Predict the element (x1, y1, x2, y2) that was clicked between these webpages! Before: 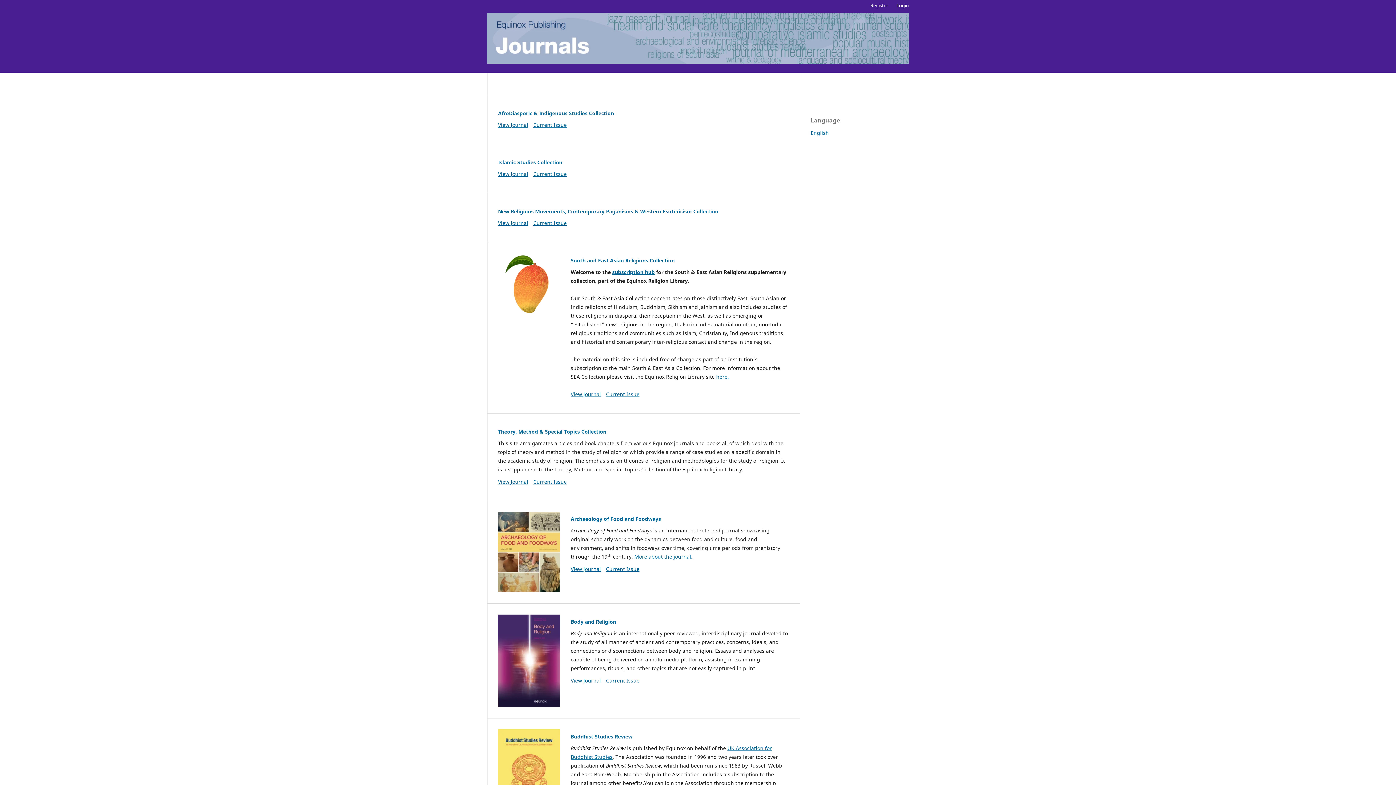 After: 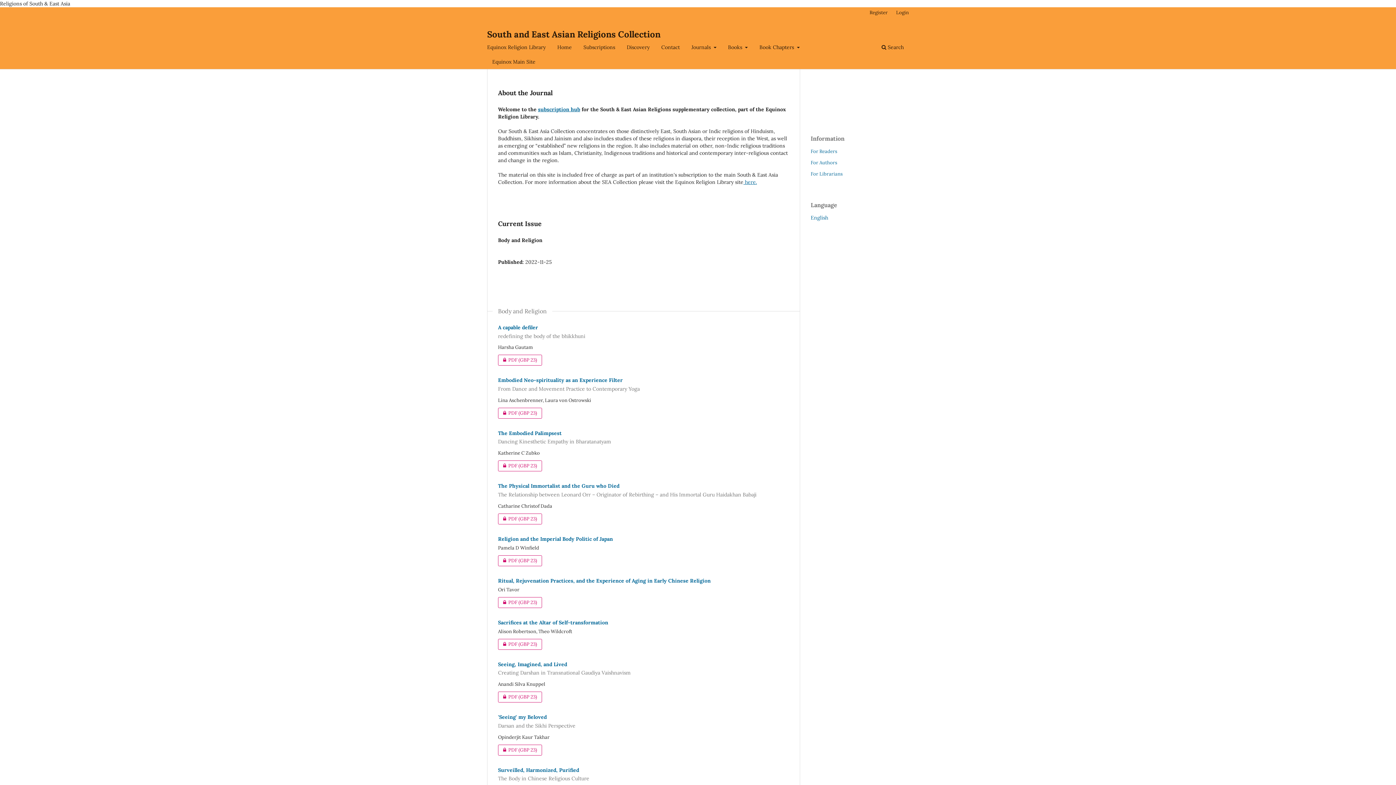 Action: bbox: (570, 256, 674, 263) label: South and East Asian Religions Collection